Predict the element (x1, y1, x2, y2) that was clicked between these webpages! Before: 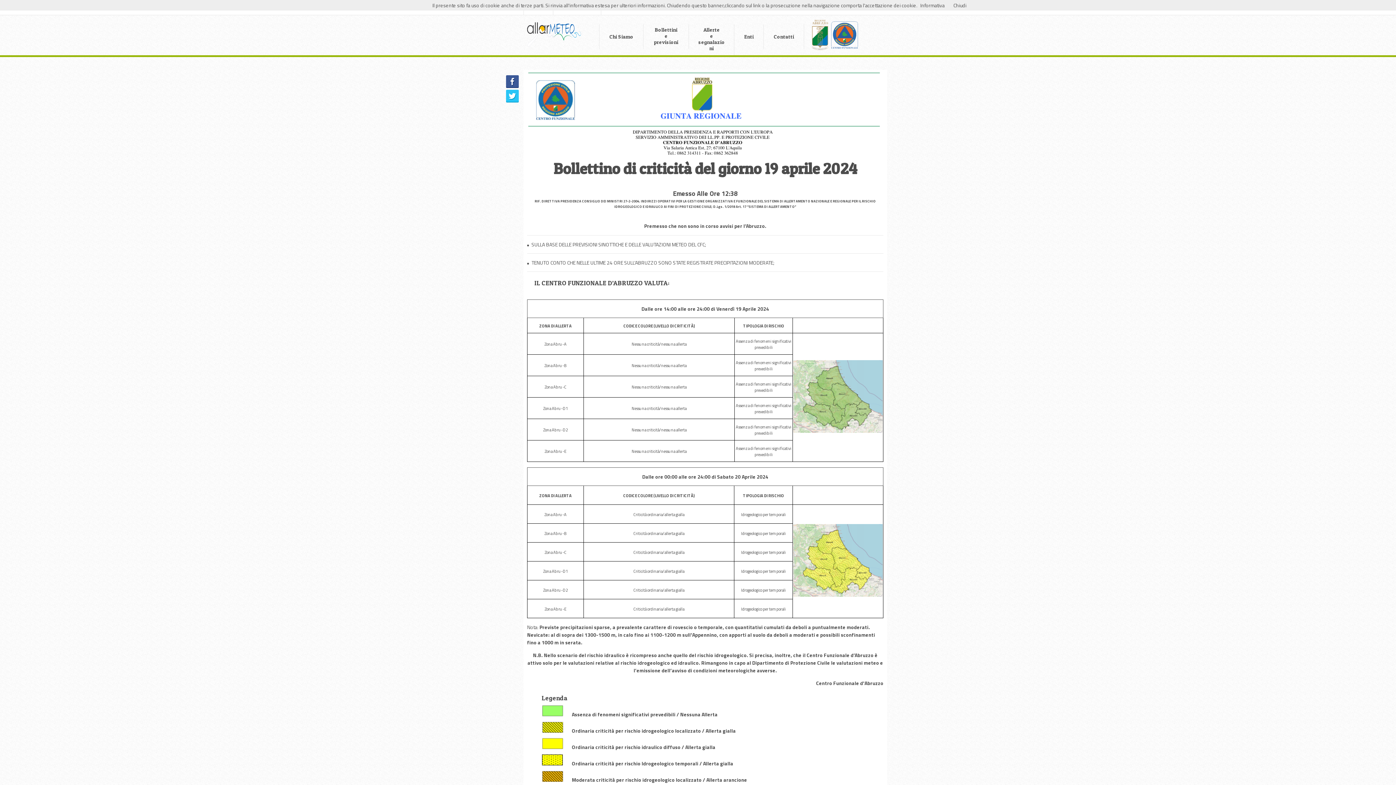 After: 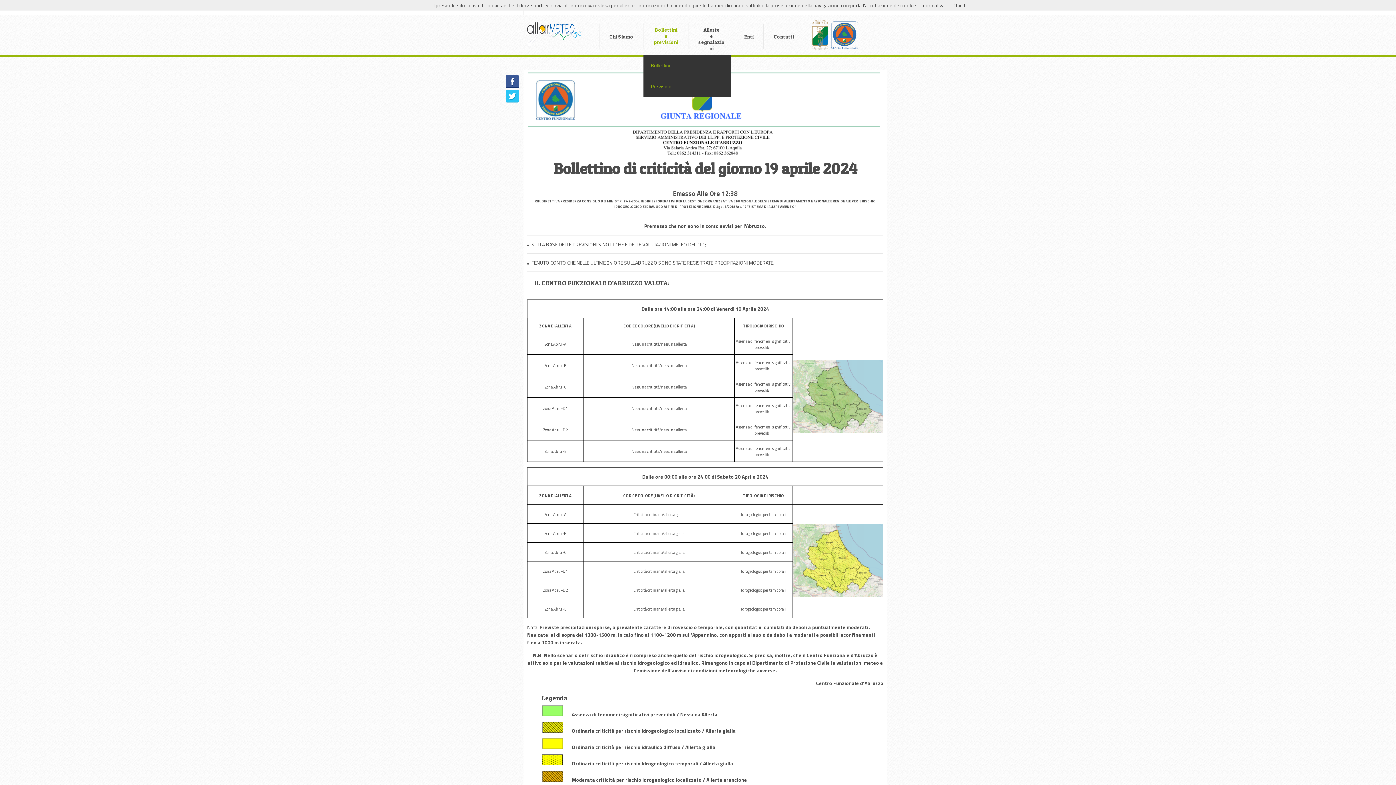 Action: label: Bollettini e previsioni bbox: (643, 24, 689, 49)